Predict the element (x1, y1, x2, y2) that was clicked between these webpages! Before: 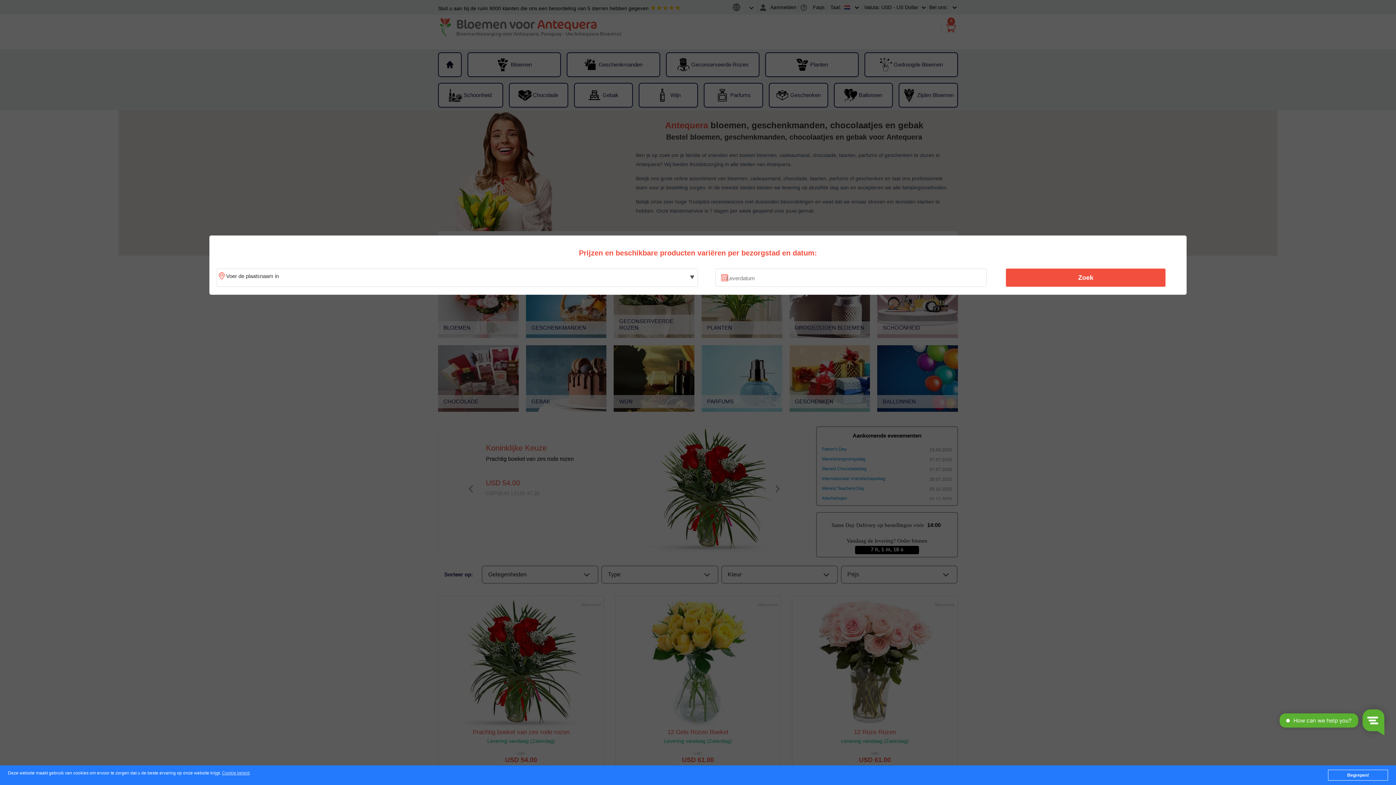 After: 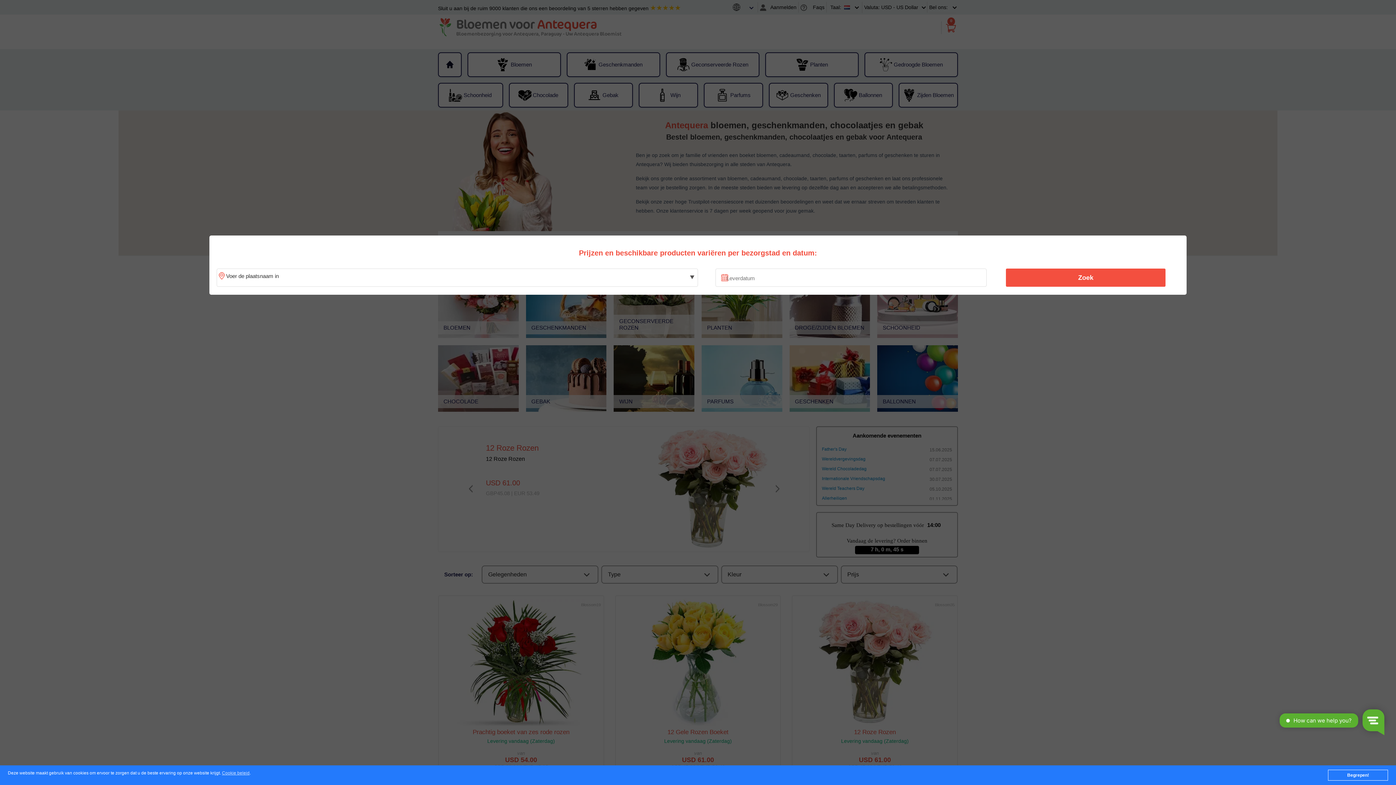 Action: bbox: (1010, 270, 1161, 285) label: Zoek